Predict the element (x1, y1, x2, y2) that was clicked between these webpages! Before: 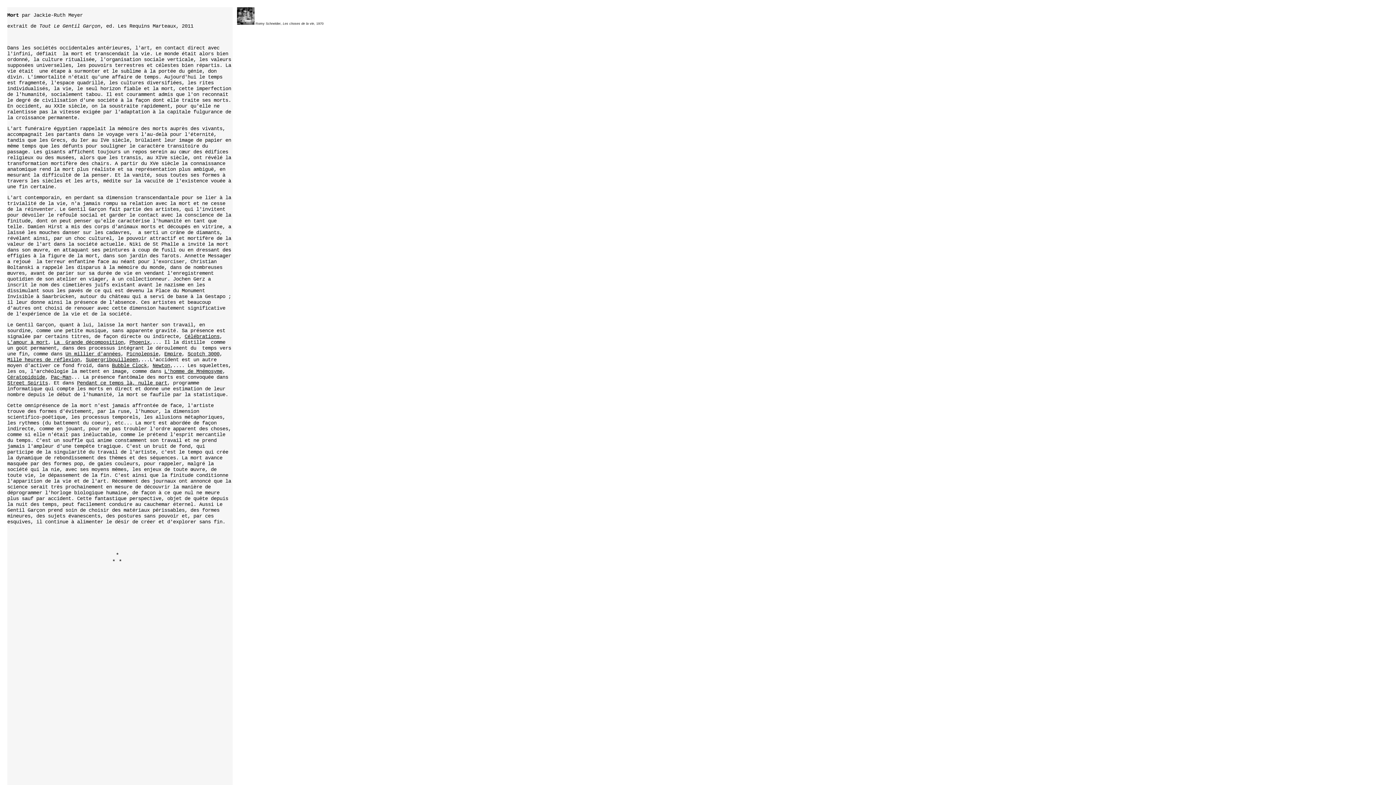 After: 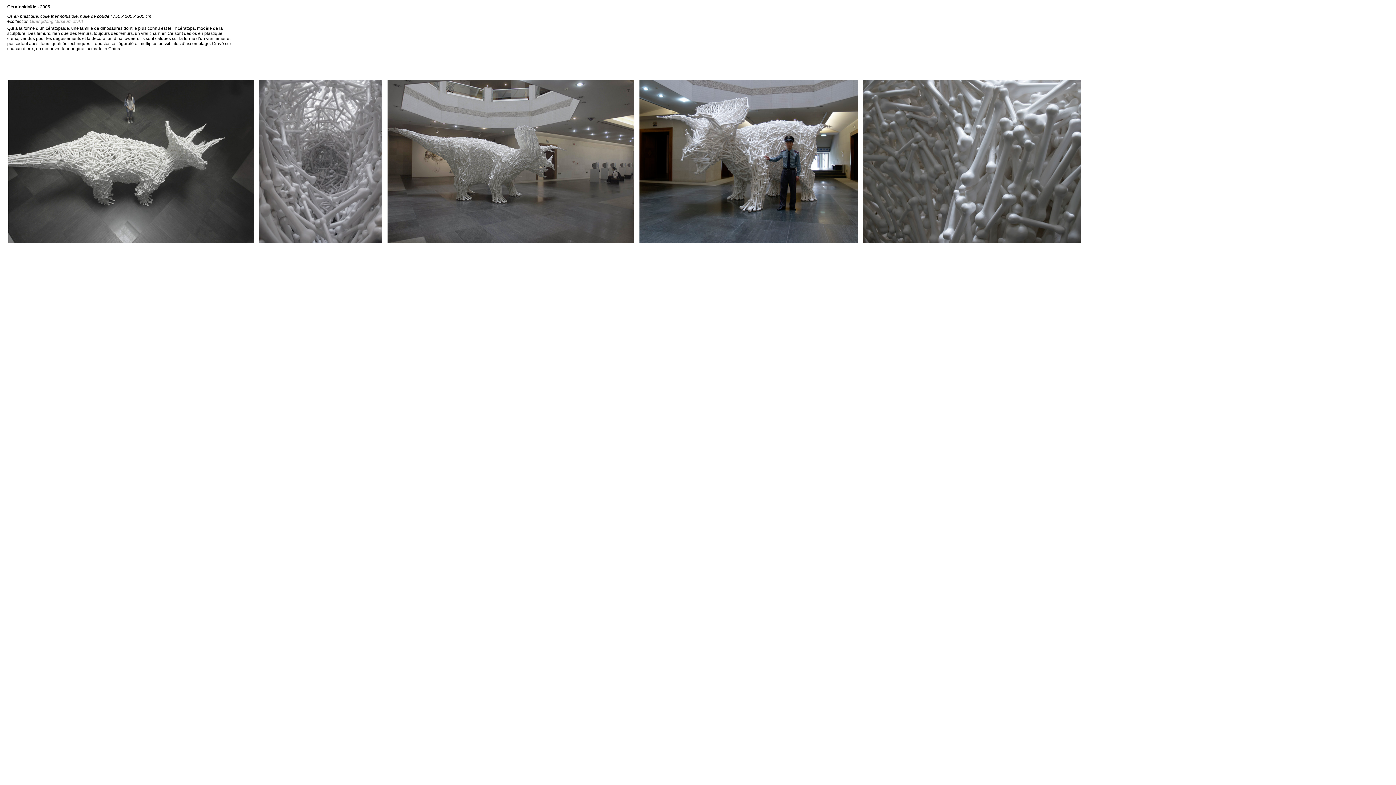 Action: bbox: (7, 374, 45, 380) label: Cératopidoïde